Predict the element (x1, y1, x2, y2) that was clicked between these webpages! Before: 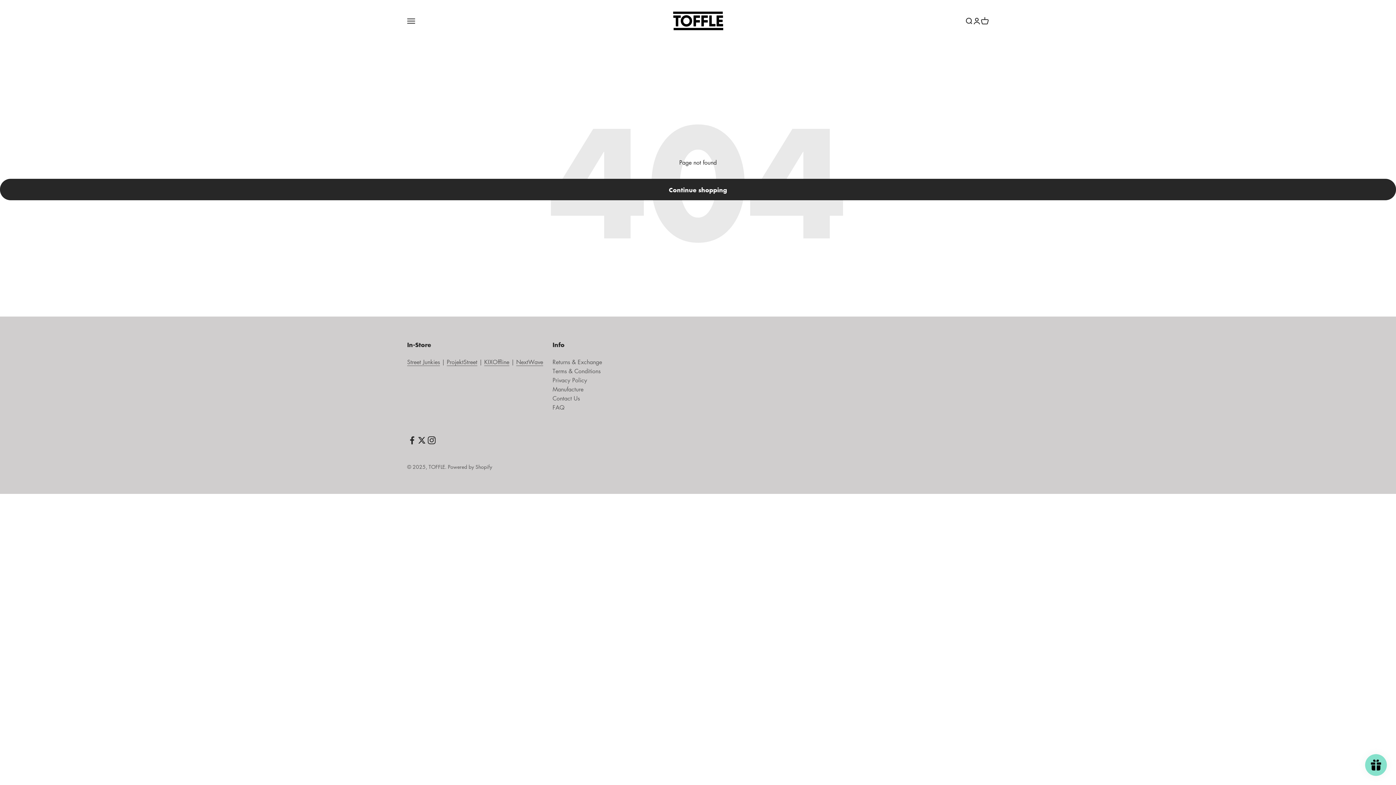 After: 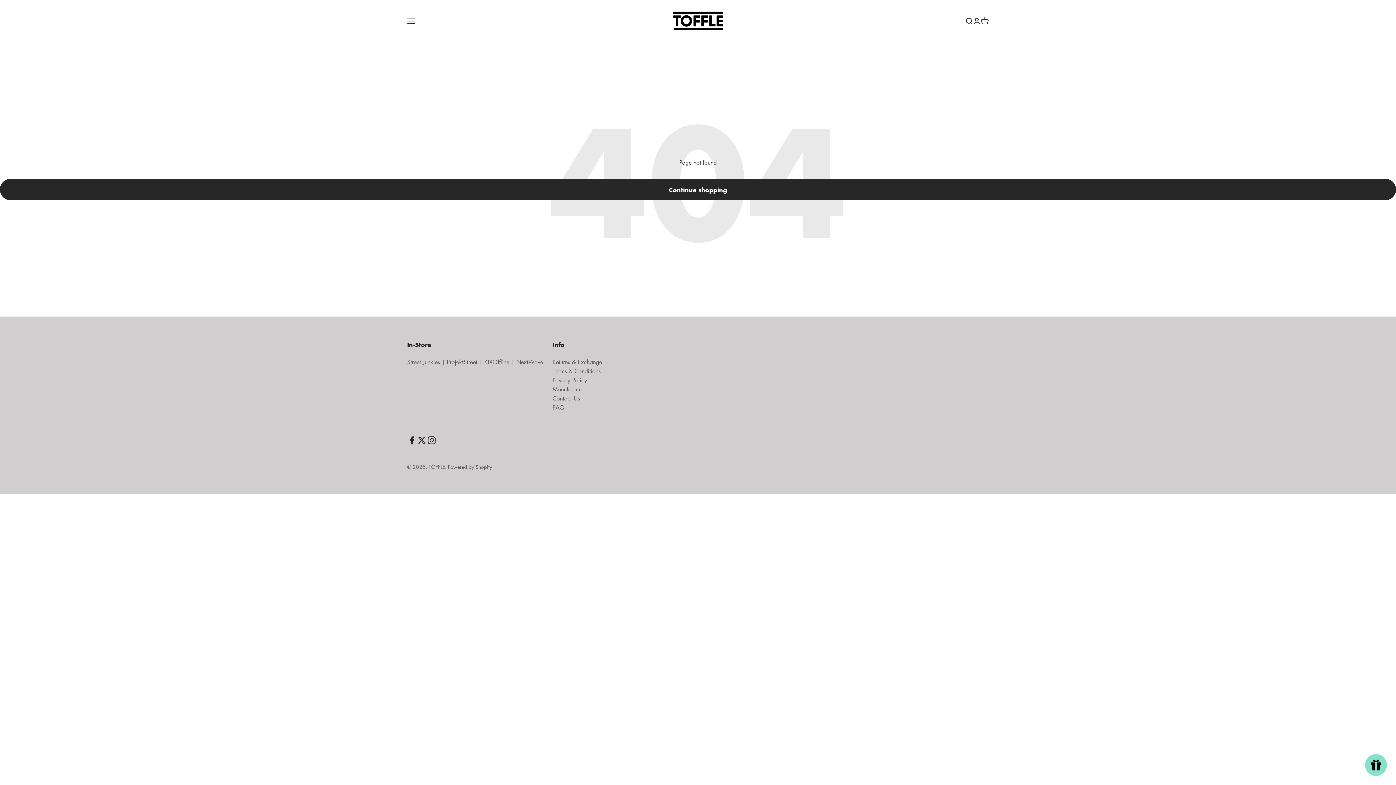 Action: bbox: (417, 435, 426, 445) label: Follow on Twitter